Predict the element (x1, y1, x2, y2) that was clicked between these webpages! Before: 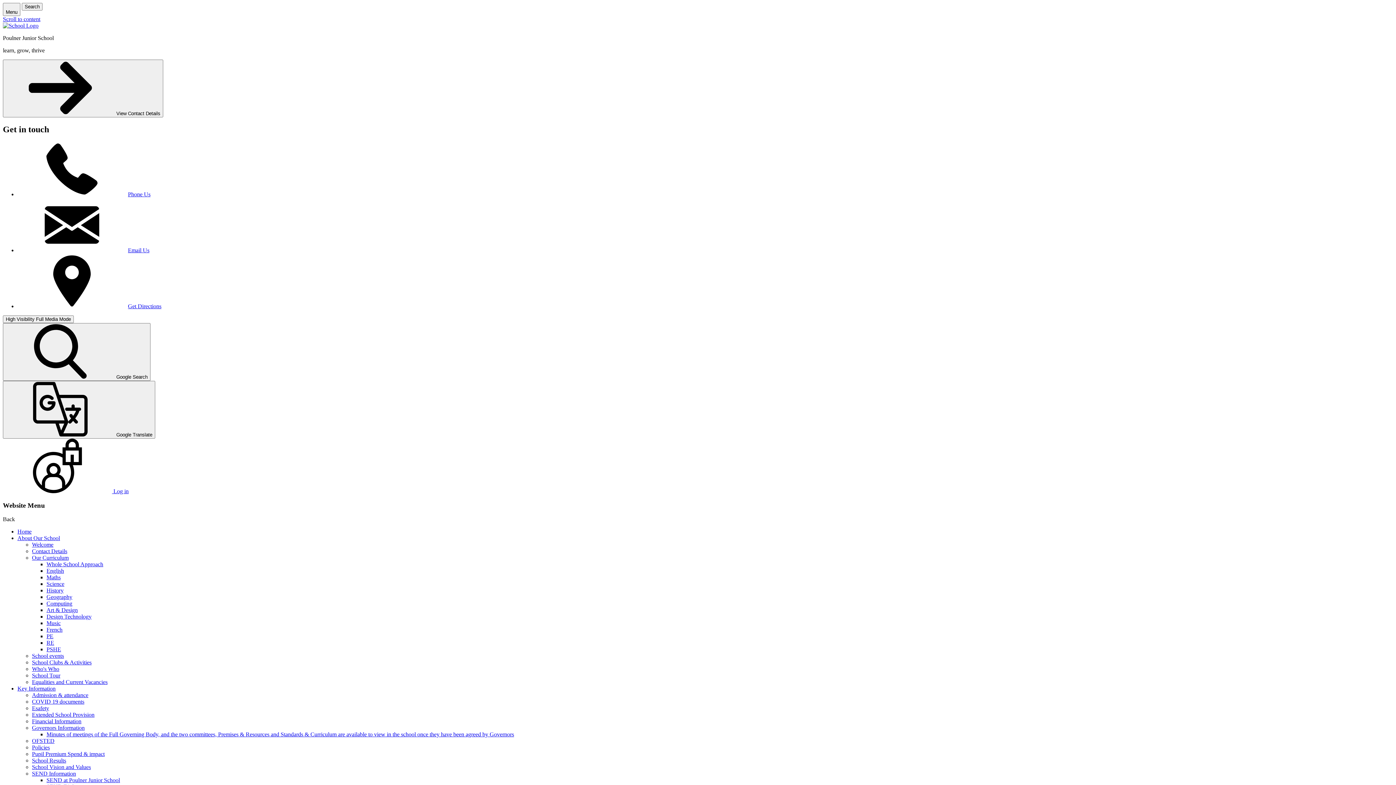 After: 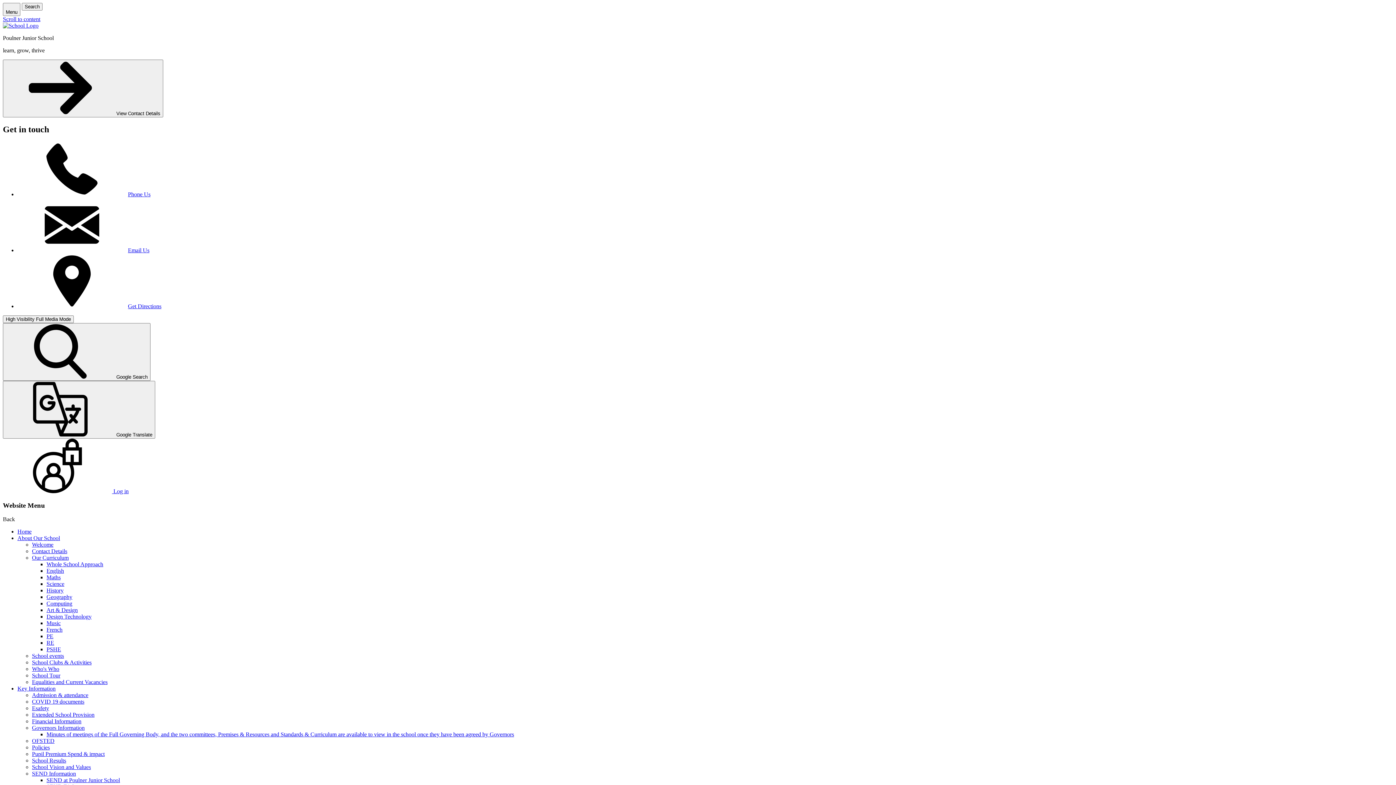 Action: bbox: (32, 672, 60, 679) label: School Tour